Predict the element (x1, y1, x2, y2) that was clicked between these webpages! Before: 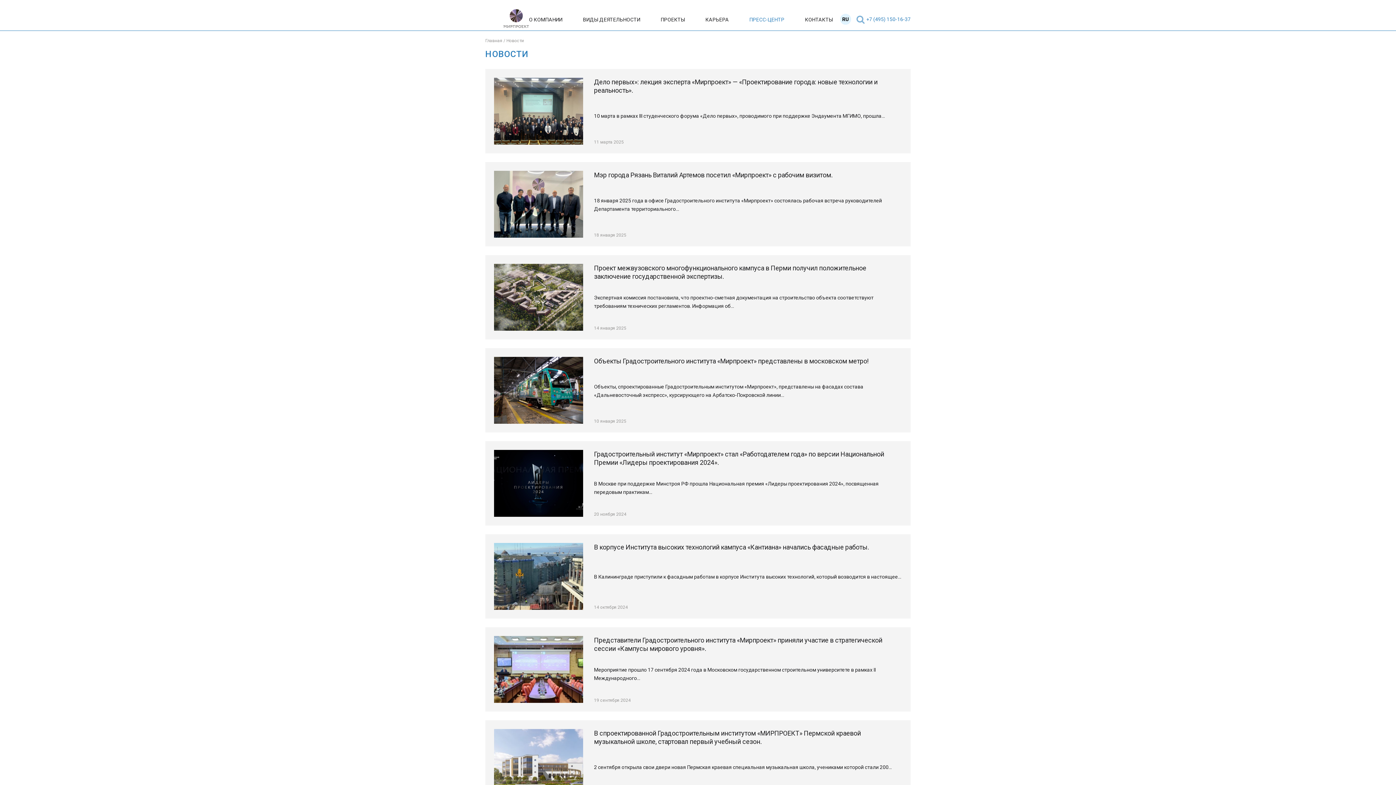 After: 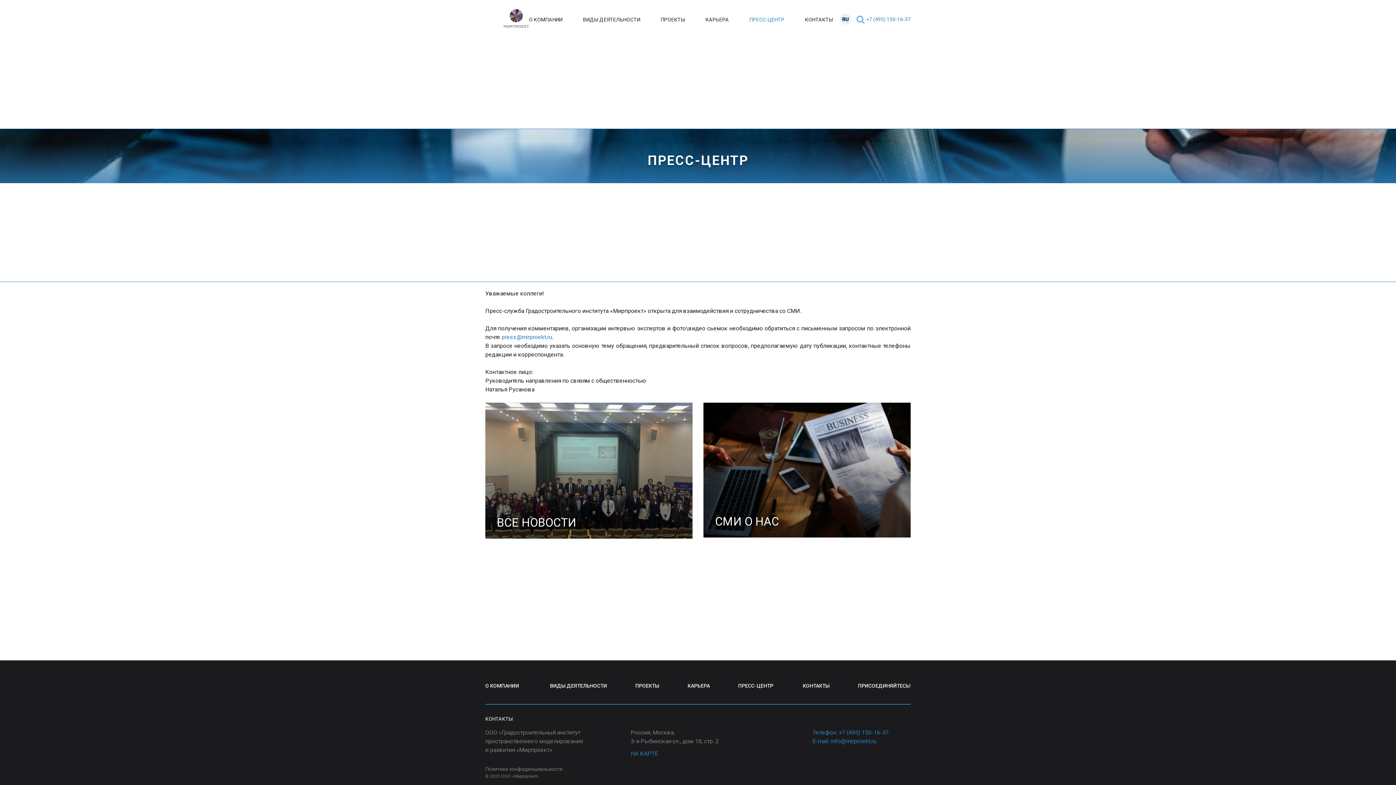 Action: bbox: (749, 12, 784, 26) label: ПРЕСС-ЦЕНТР